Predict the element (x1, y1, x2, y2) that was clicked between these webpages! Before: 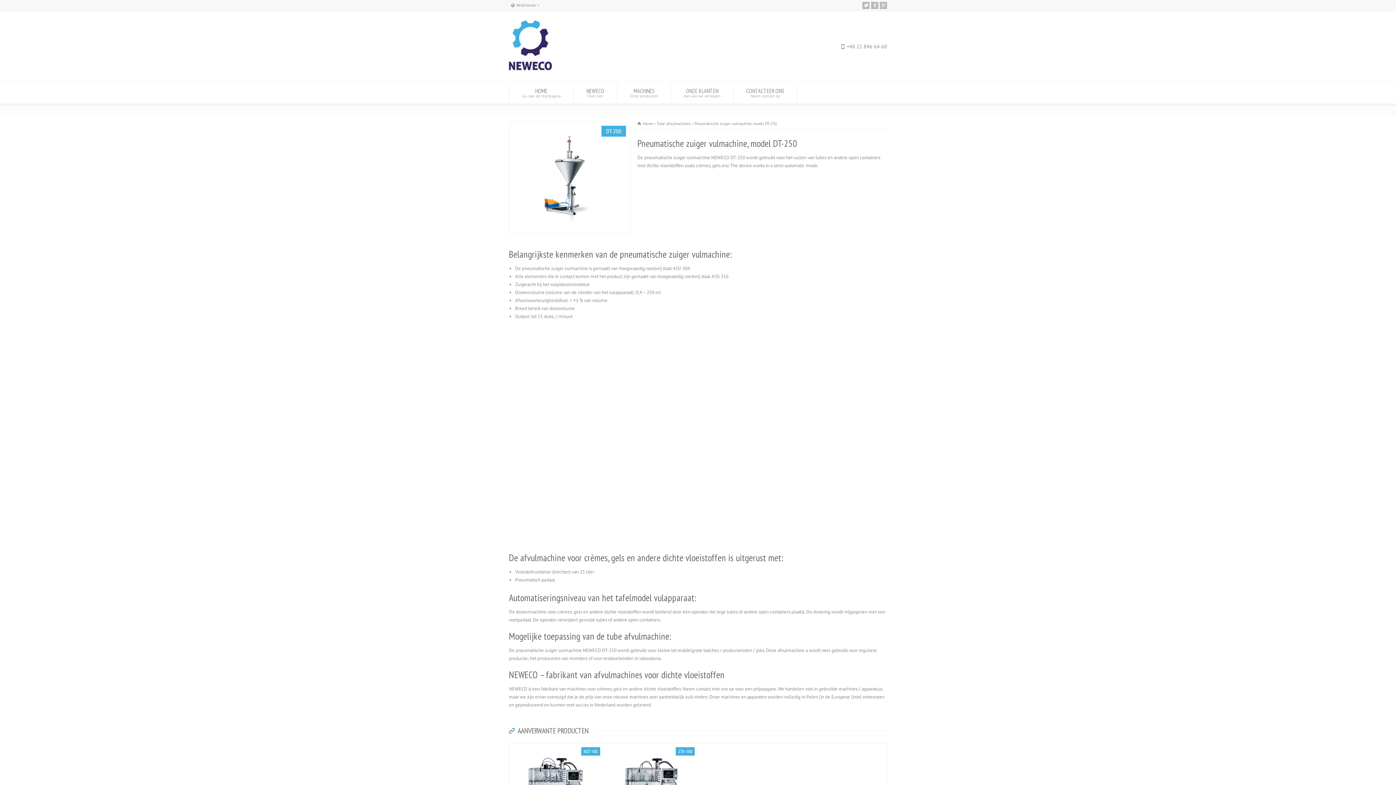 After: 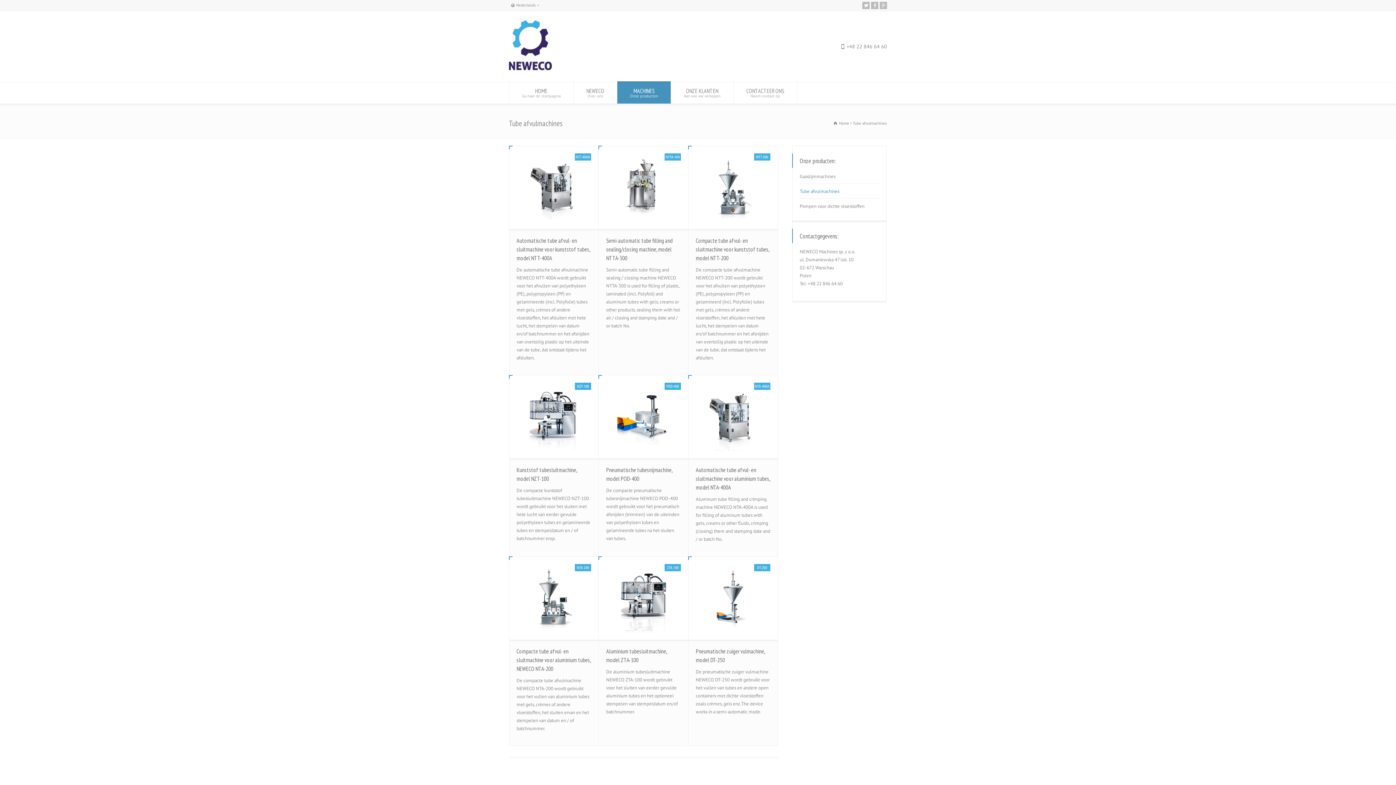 Action: bbox: (656, 121, 691, 126) label: Tube afvulmachines